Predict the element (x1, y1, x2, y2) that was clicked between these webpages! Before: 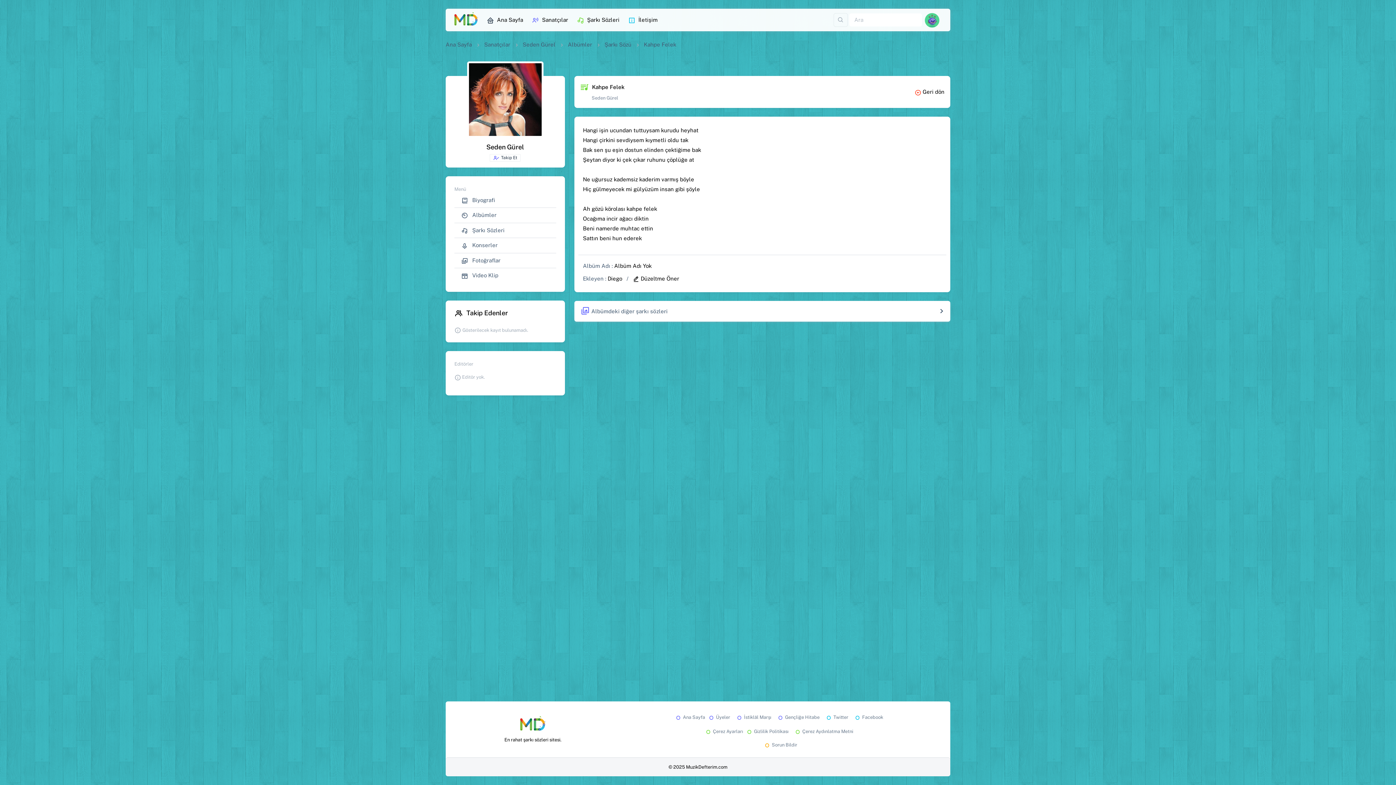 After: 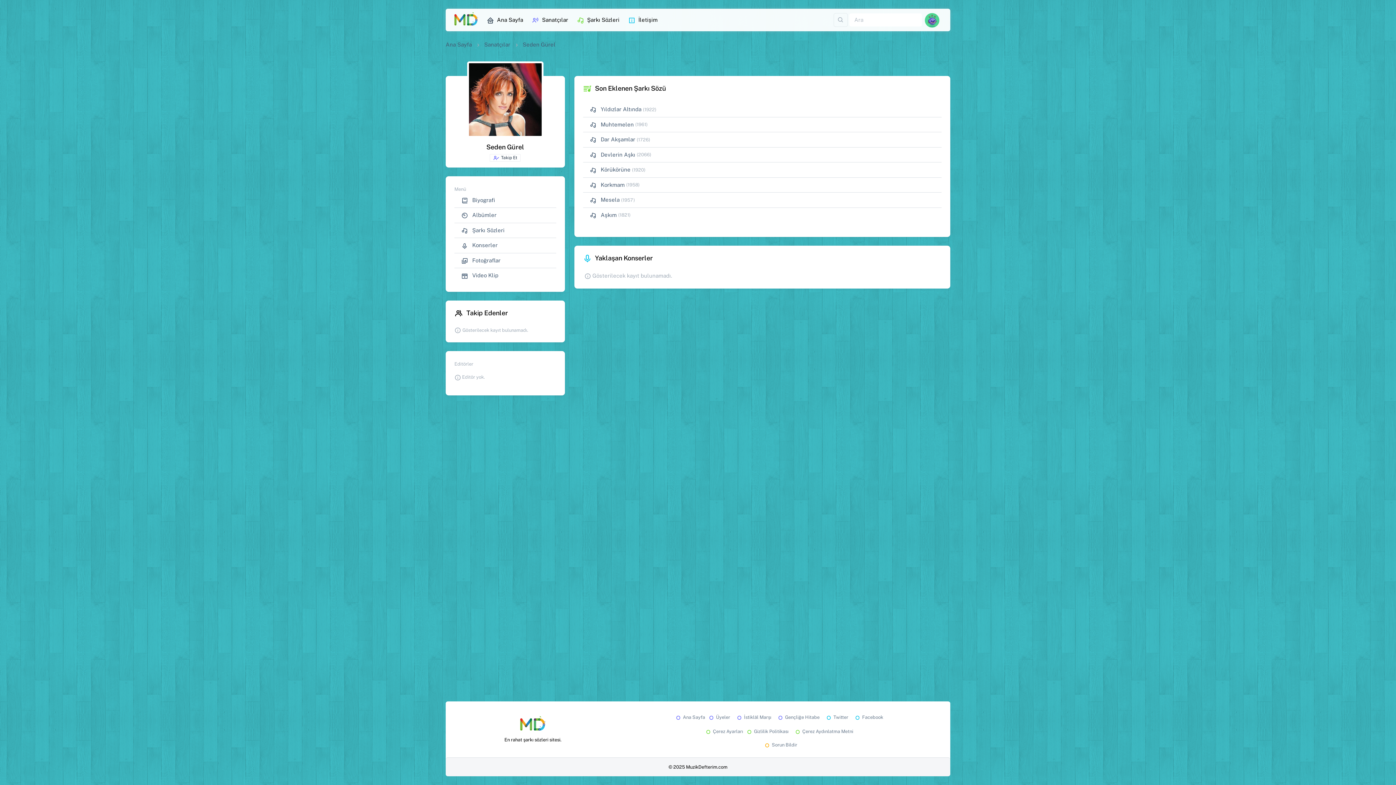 Action: label: Seden Gürel bbox: (522, 41, 555, 47)